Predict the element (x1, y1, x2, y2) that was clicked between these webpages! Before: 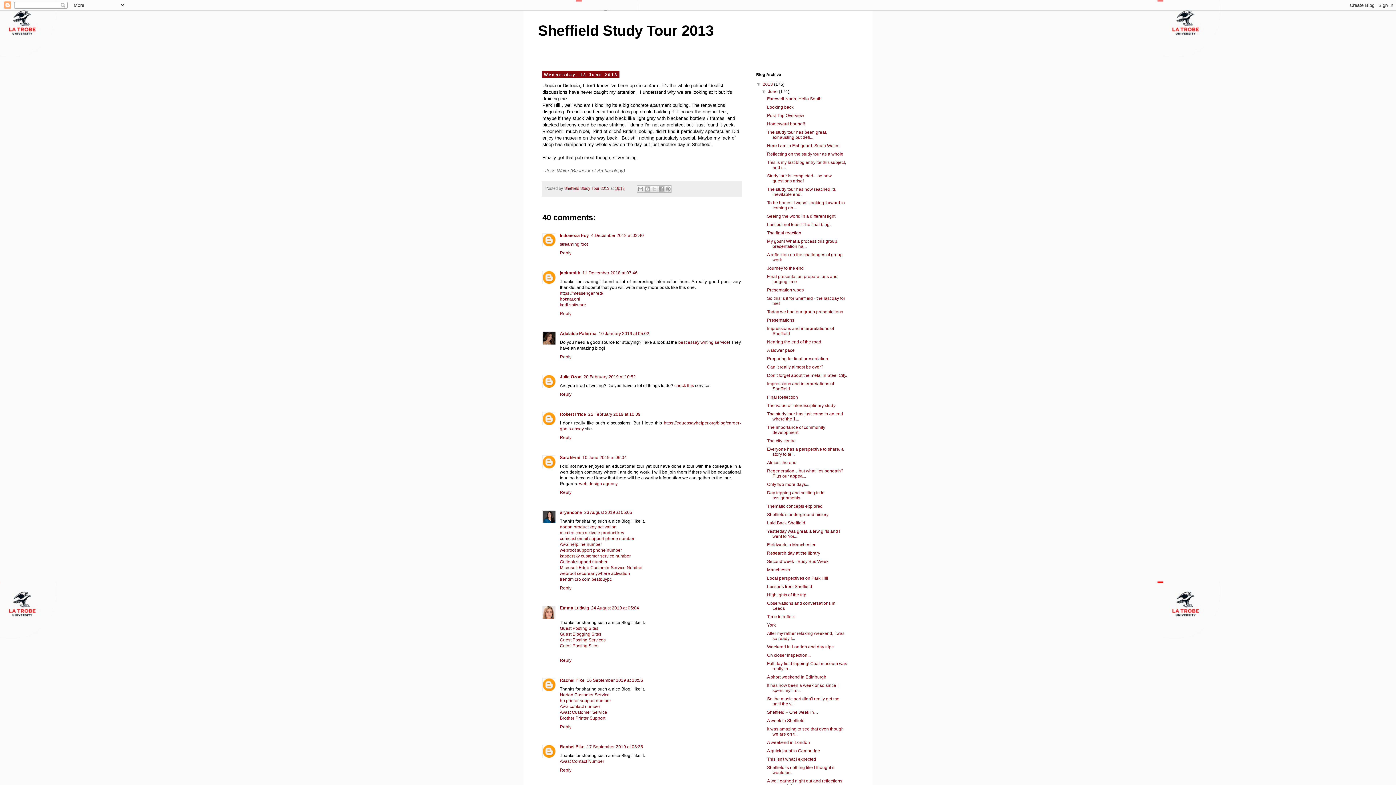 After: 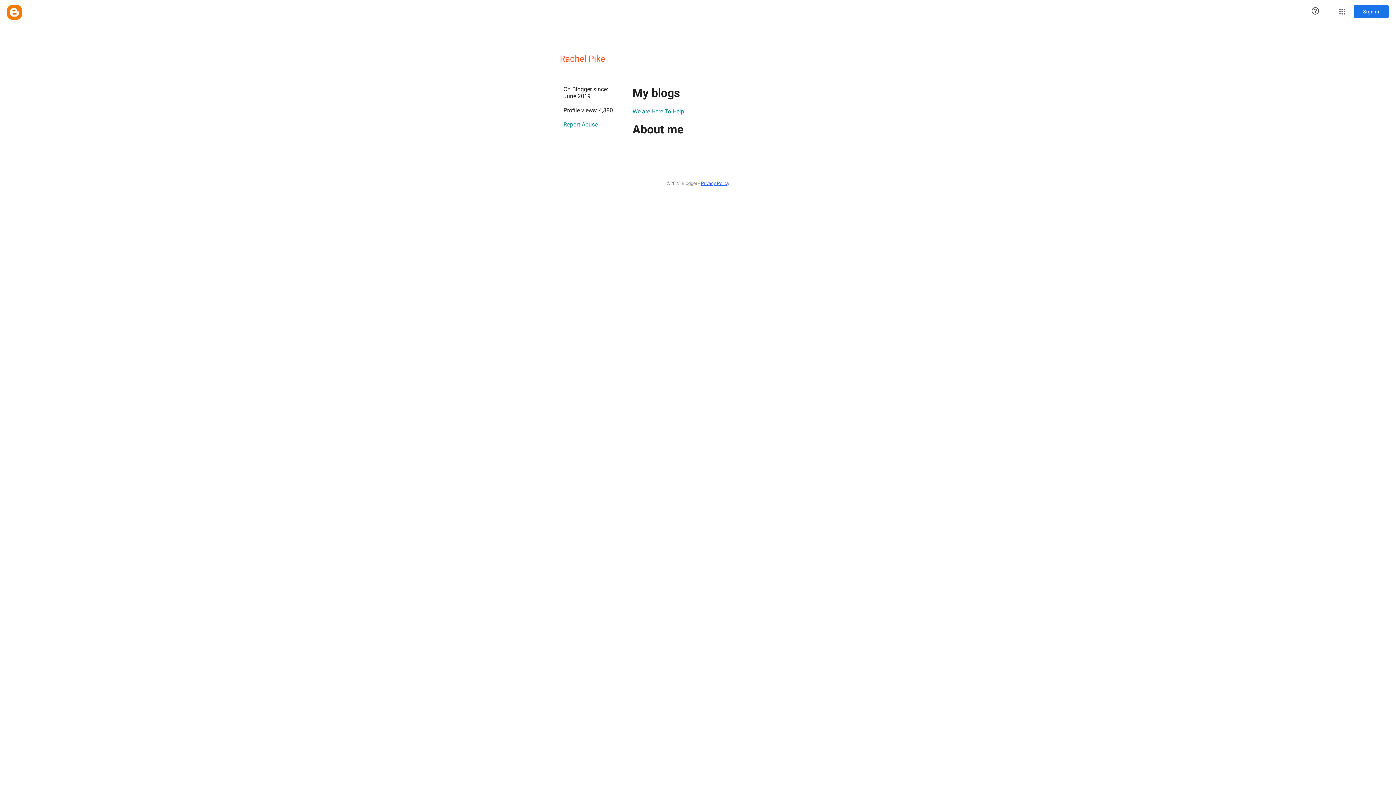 Action: bbox: (560, 678, 584, 683) label: Rachel Pike